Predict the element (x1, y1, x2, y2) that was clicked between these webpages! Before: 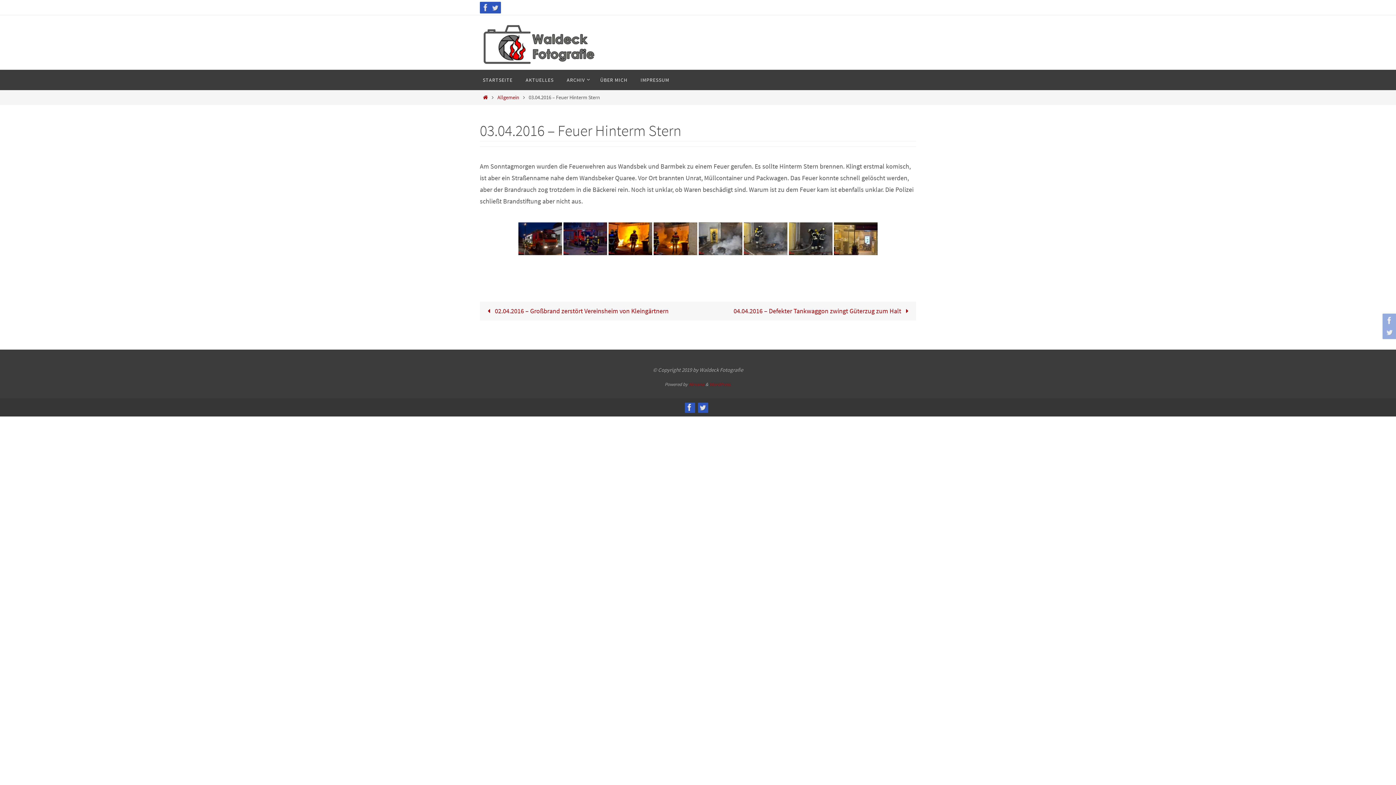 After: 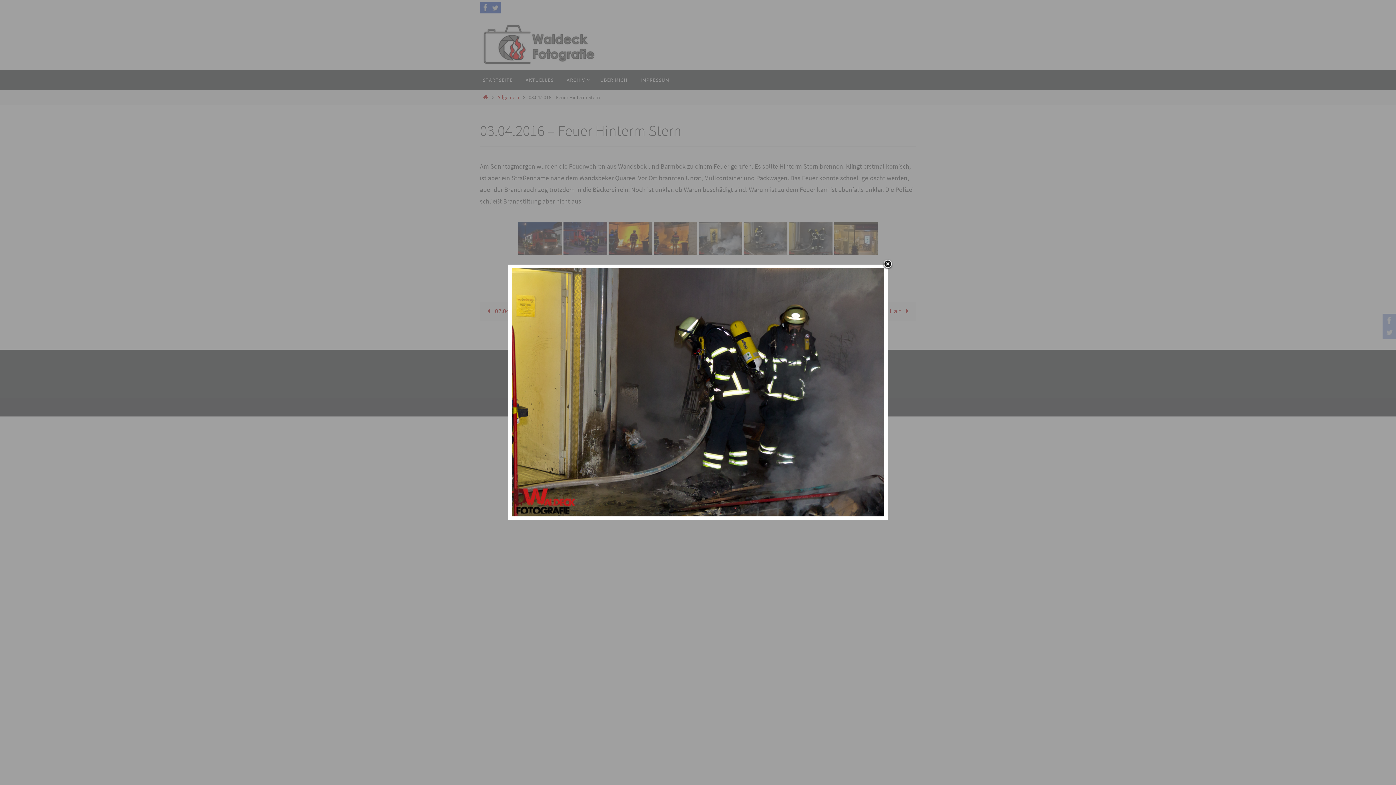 Action: bbox: (789, 222, 832, 255)